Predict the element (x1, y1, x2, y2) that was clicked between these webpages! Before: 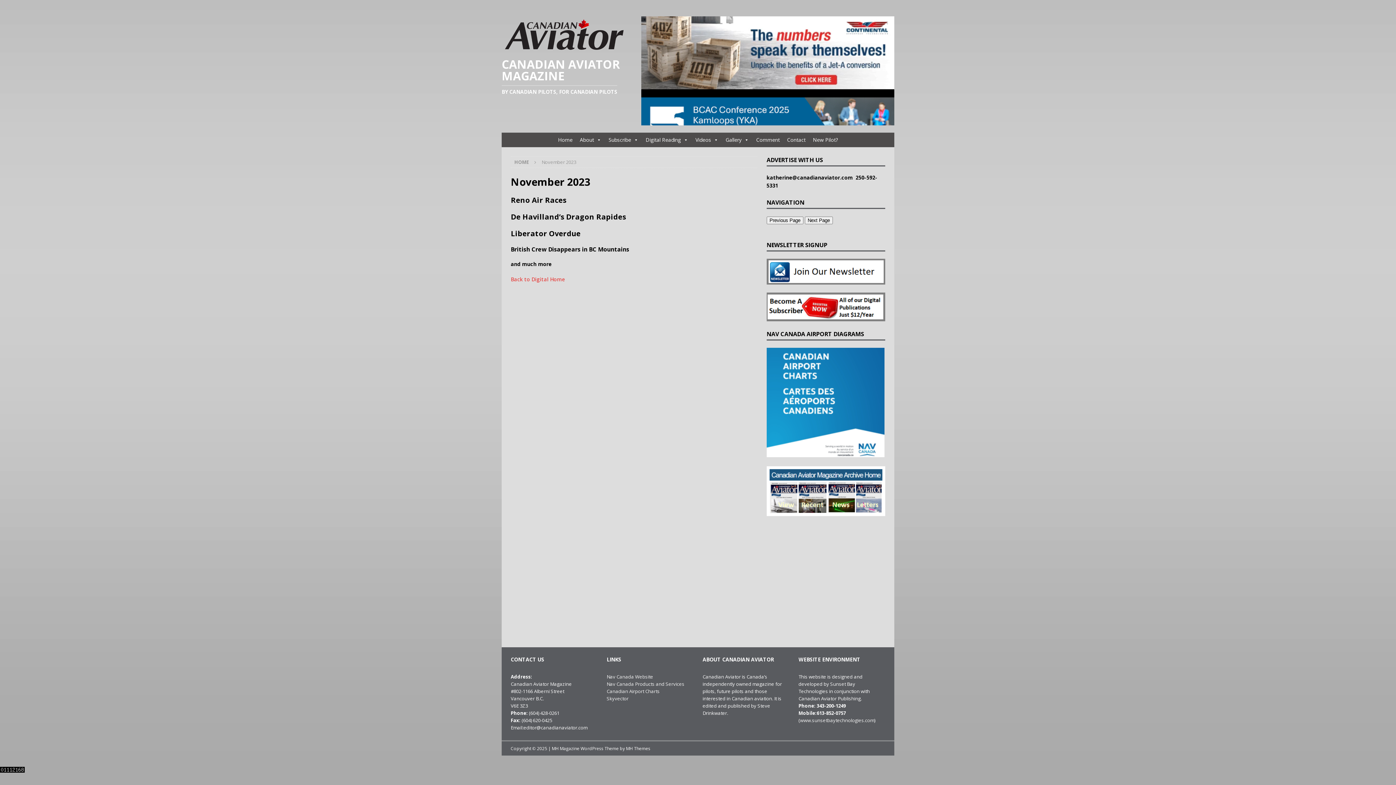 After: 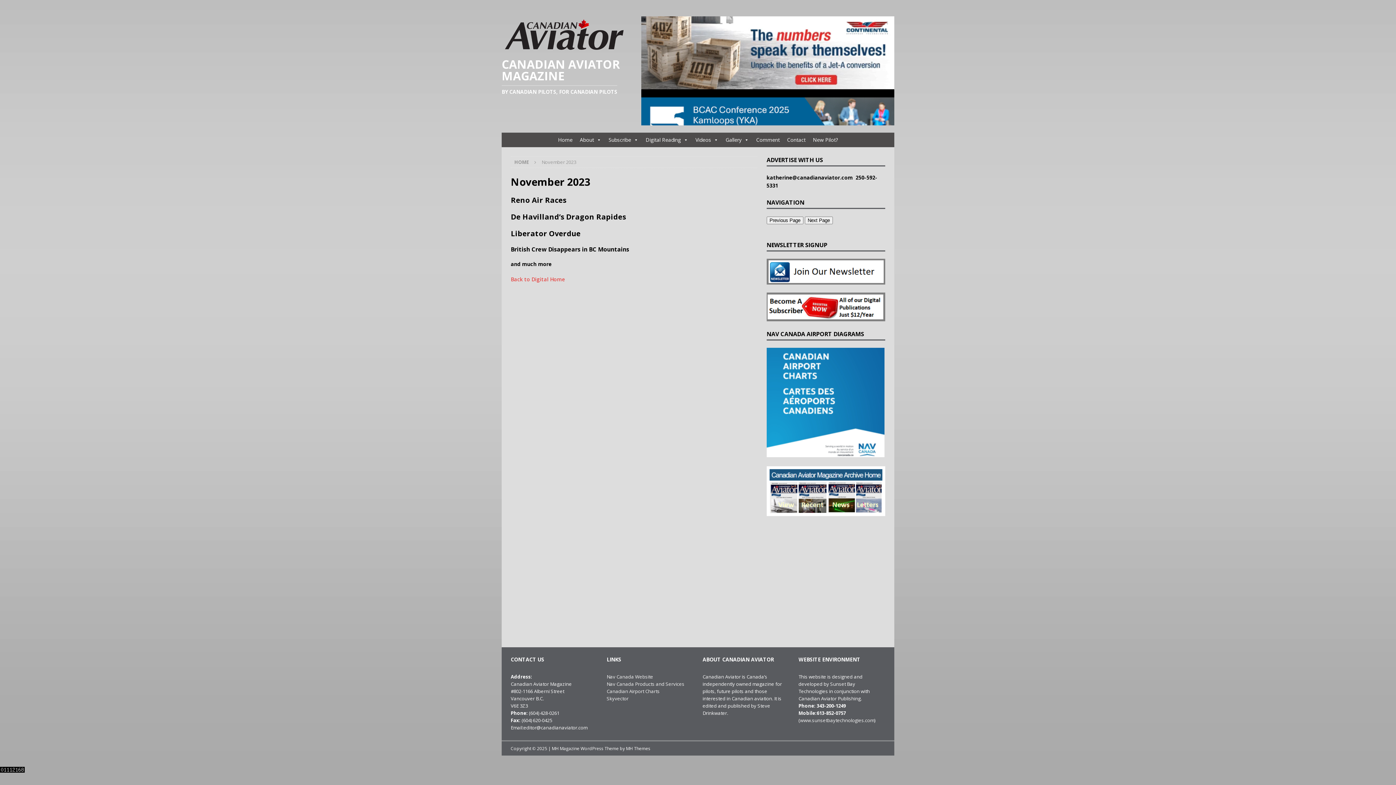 Action: bbox: (606, 695, 628, 702) label: Skyvector